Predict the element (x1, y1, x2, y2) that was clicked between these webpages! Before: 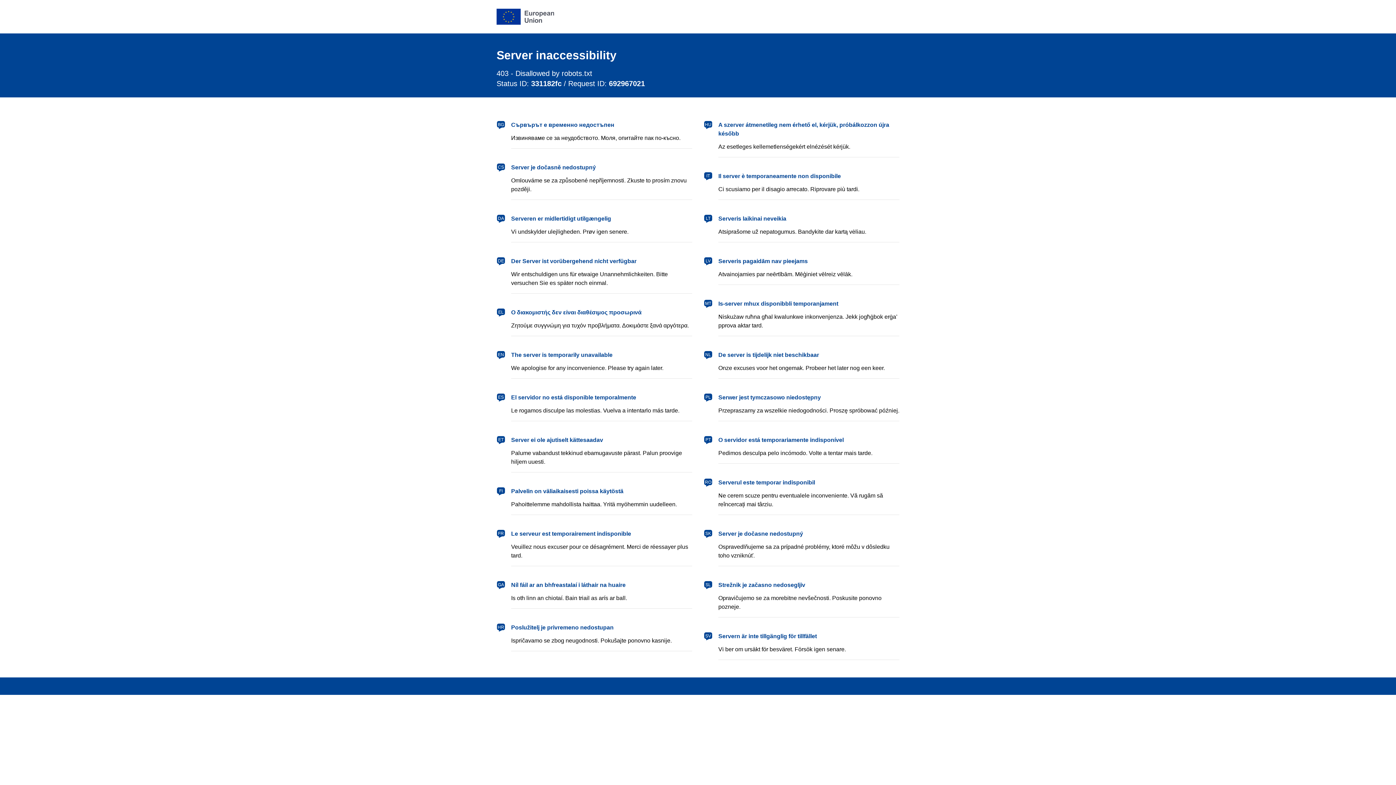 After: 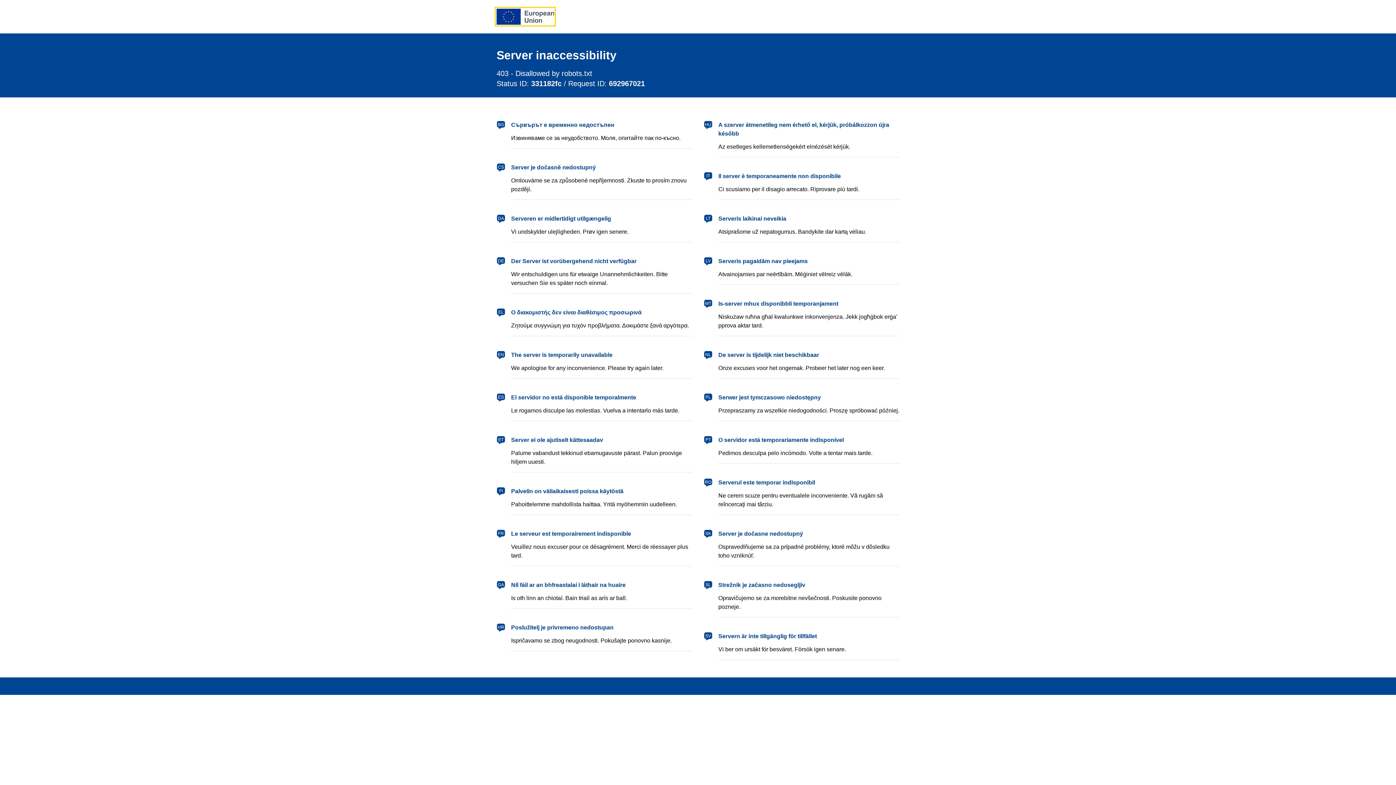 Action: label: European Union bbox: (496, 8, 554, 24)